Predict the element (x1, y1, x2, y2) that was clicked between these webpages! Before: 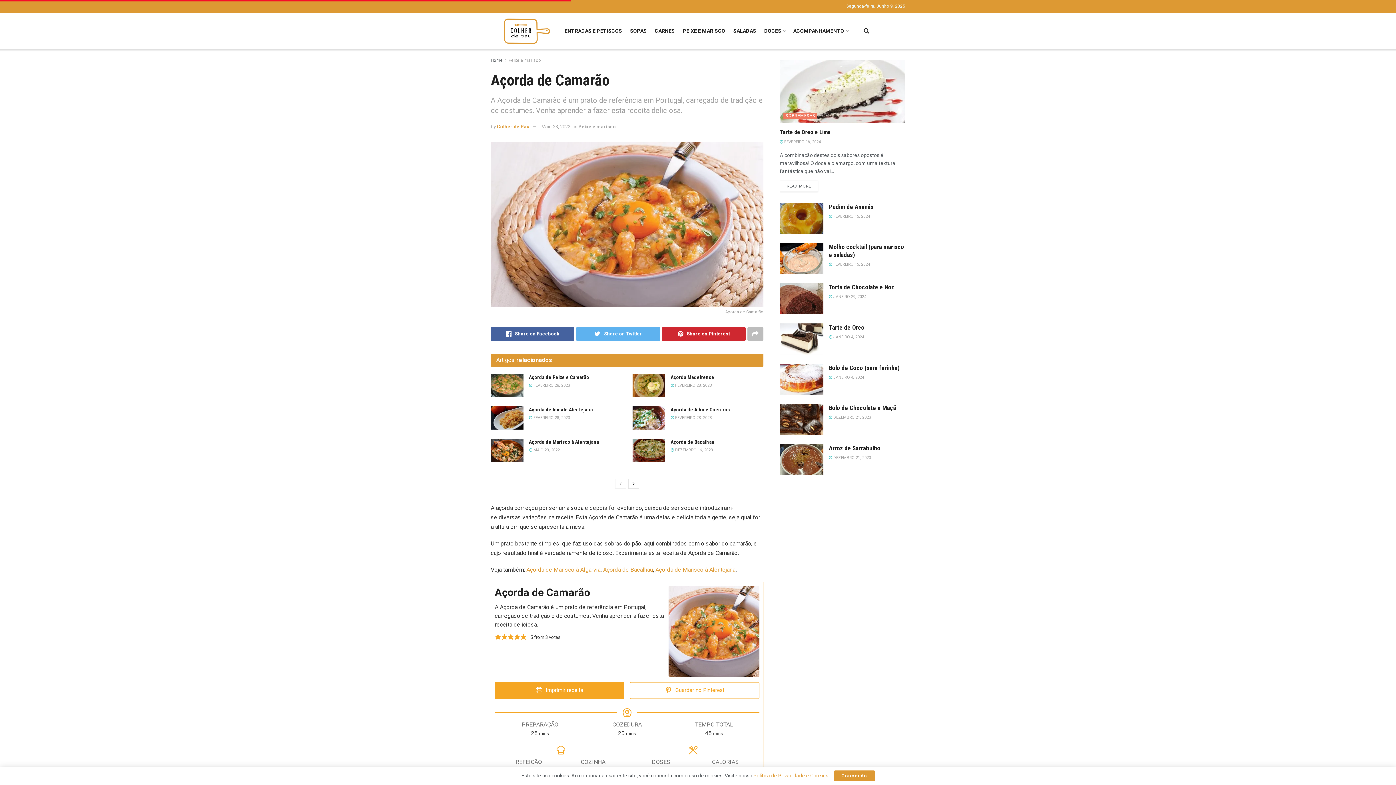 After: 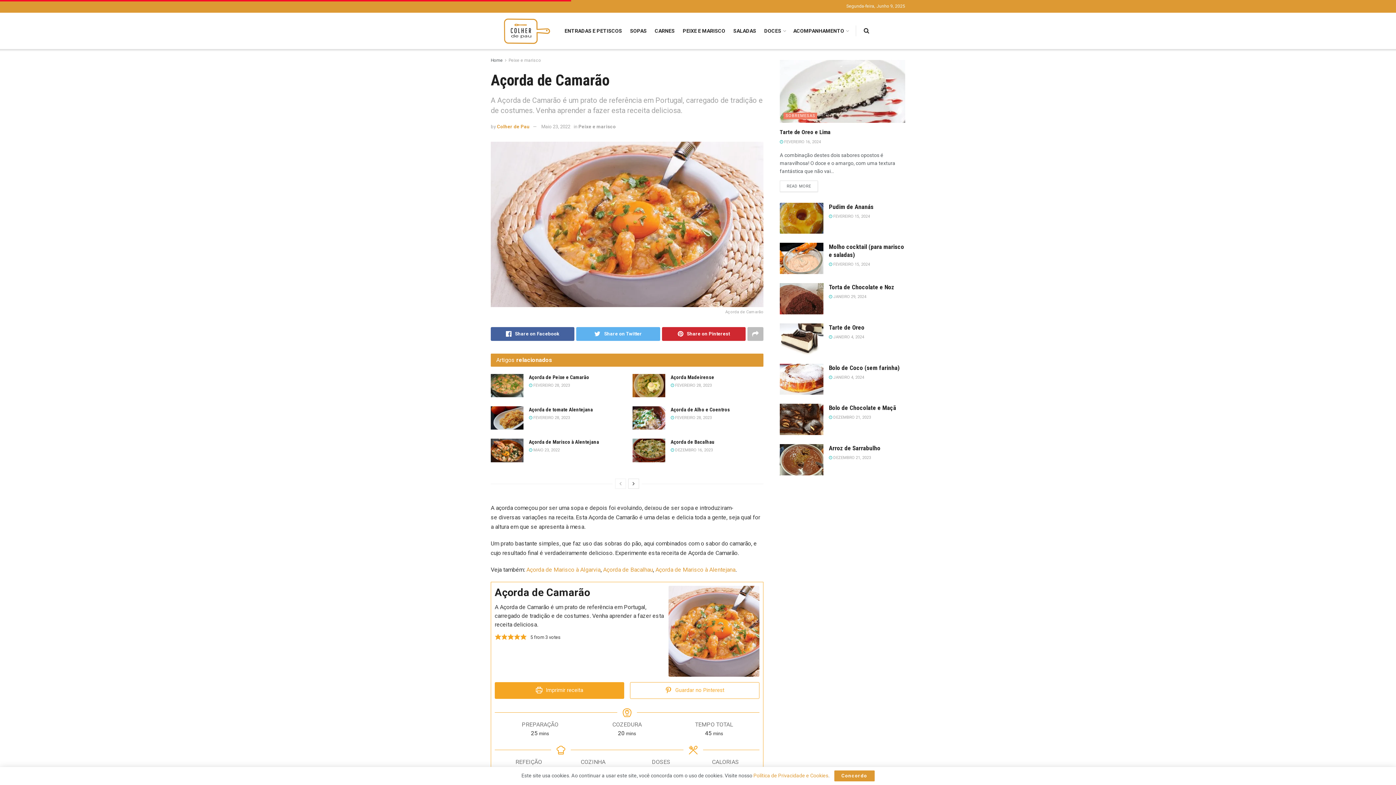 Action: label: Maio 23, 2022 bbox: (541, 123, 570, 129)